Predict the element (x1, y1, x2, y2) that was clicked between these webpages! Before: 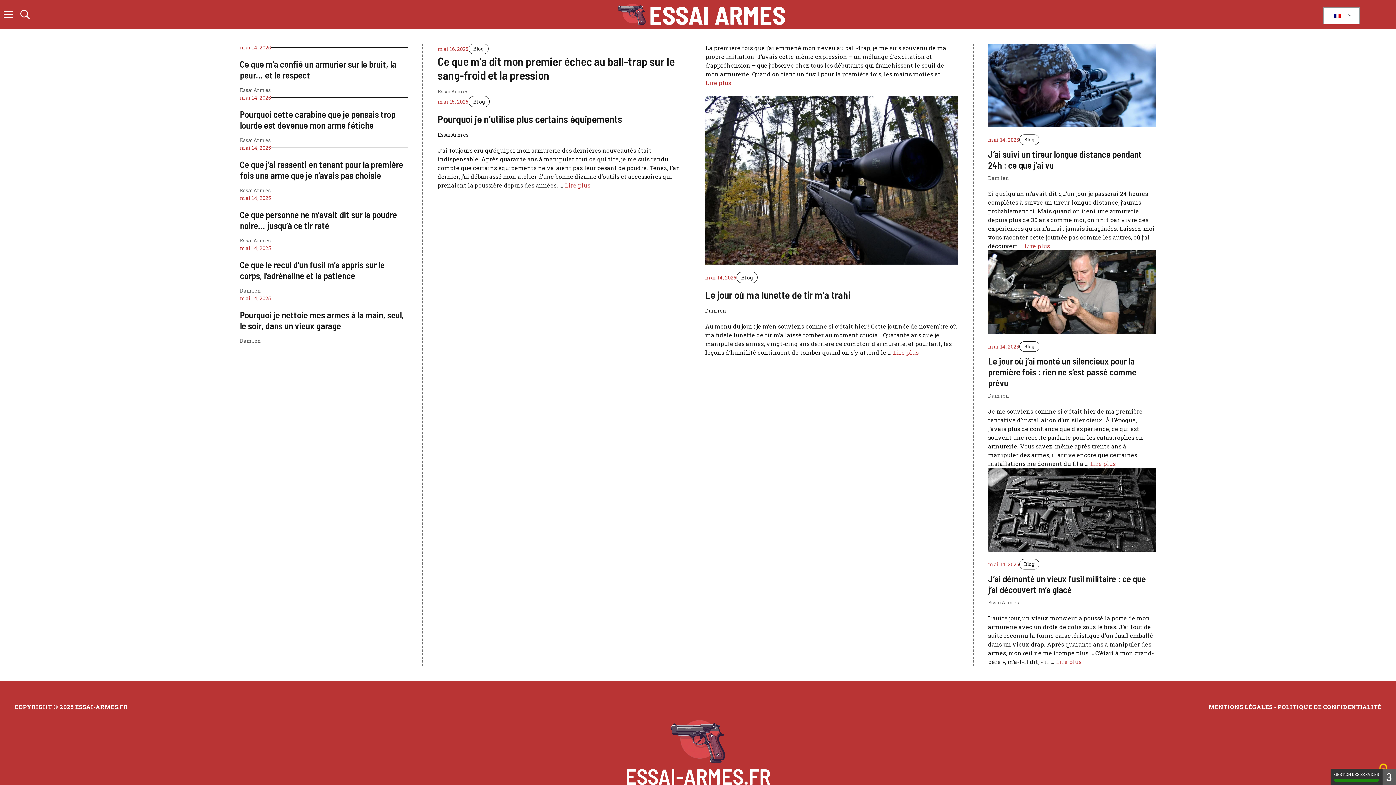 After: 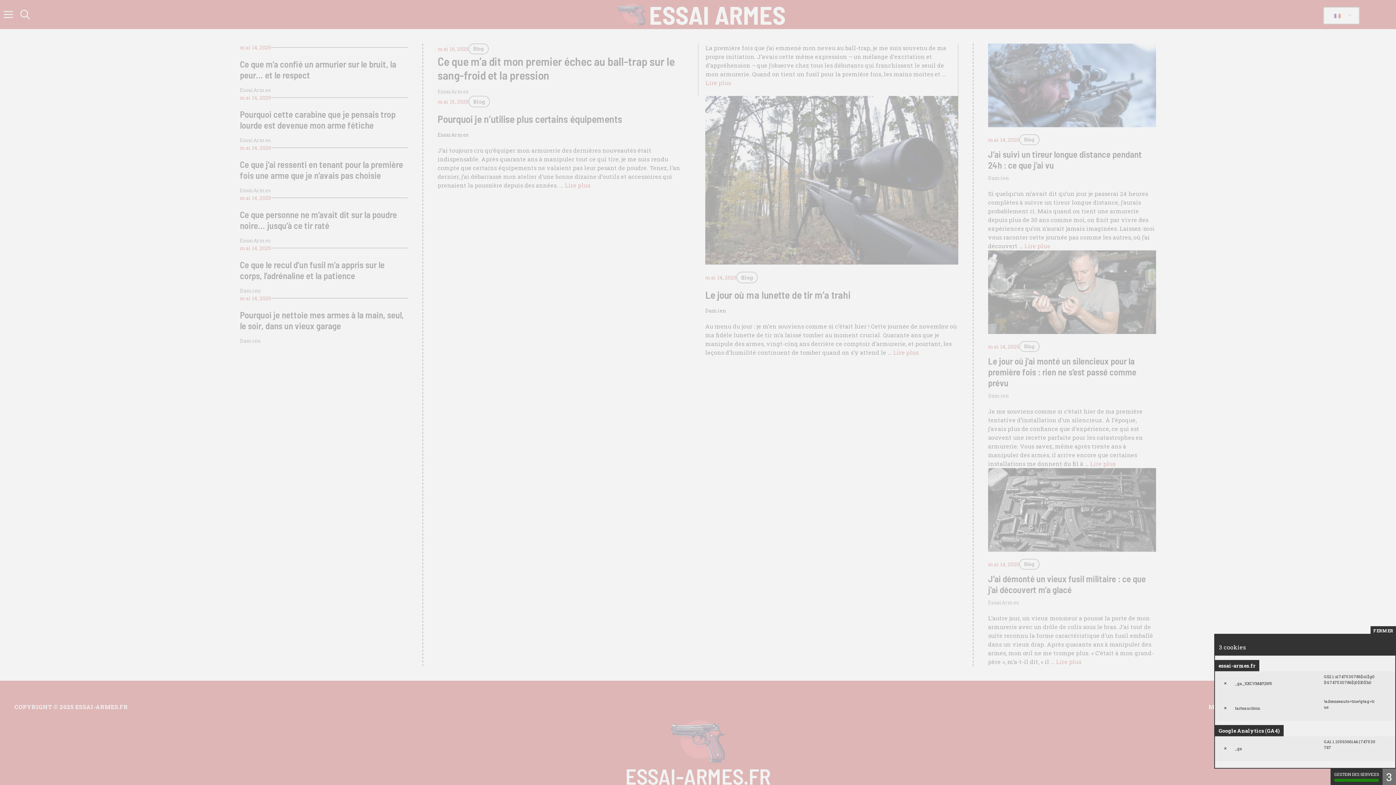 Action: label: 3 cookies - Afficher/masquer les informations sur le stockage des cookies bbox: (1382, 769, 1396, 785)